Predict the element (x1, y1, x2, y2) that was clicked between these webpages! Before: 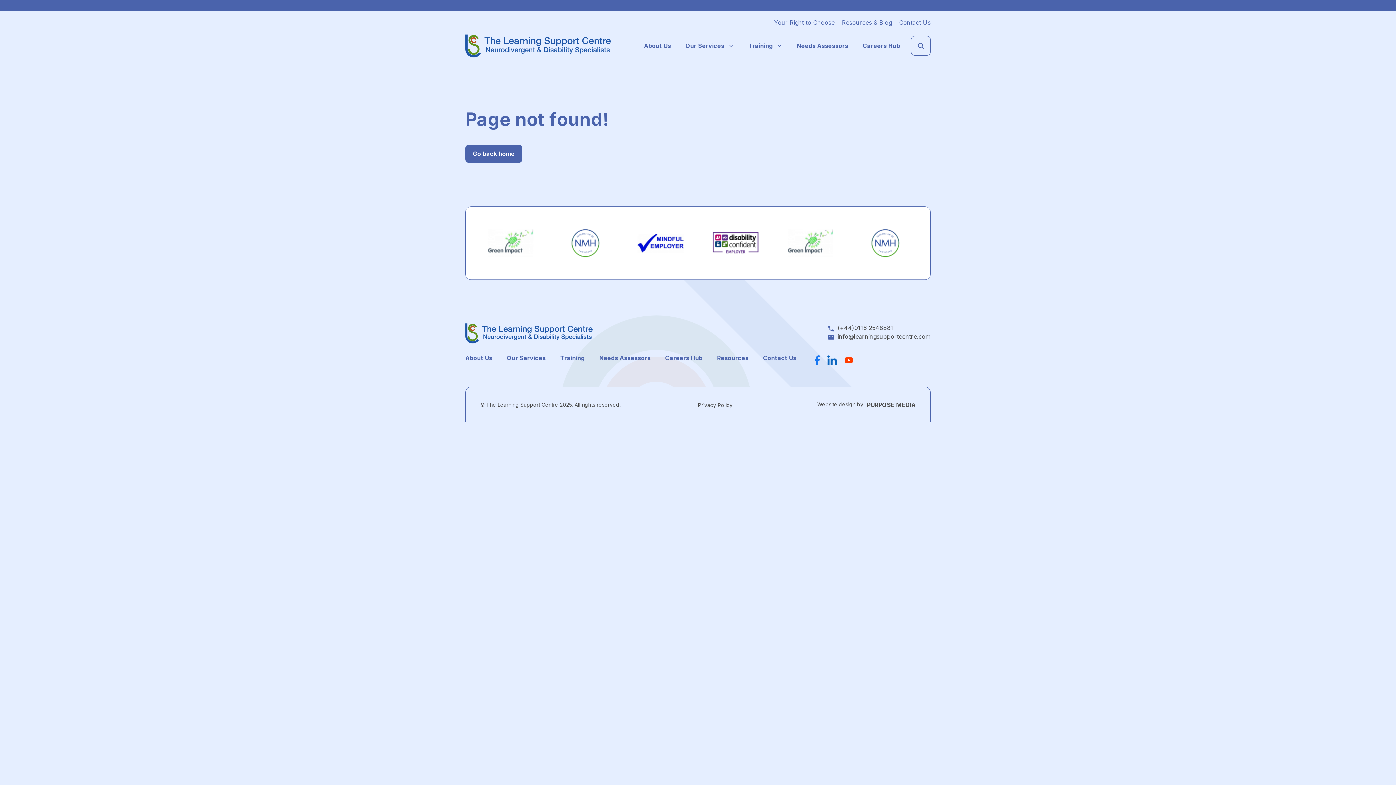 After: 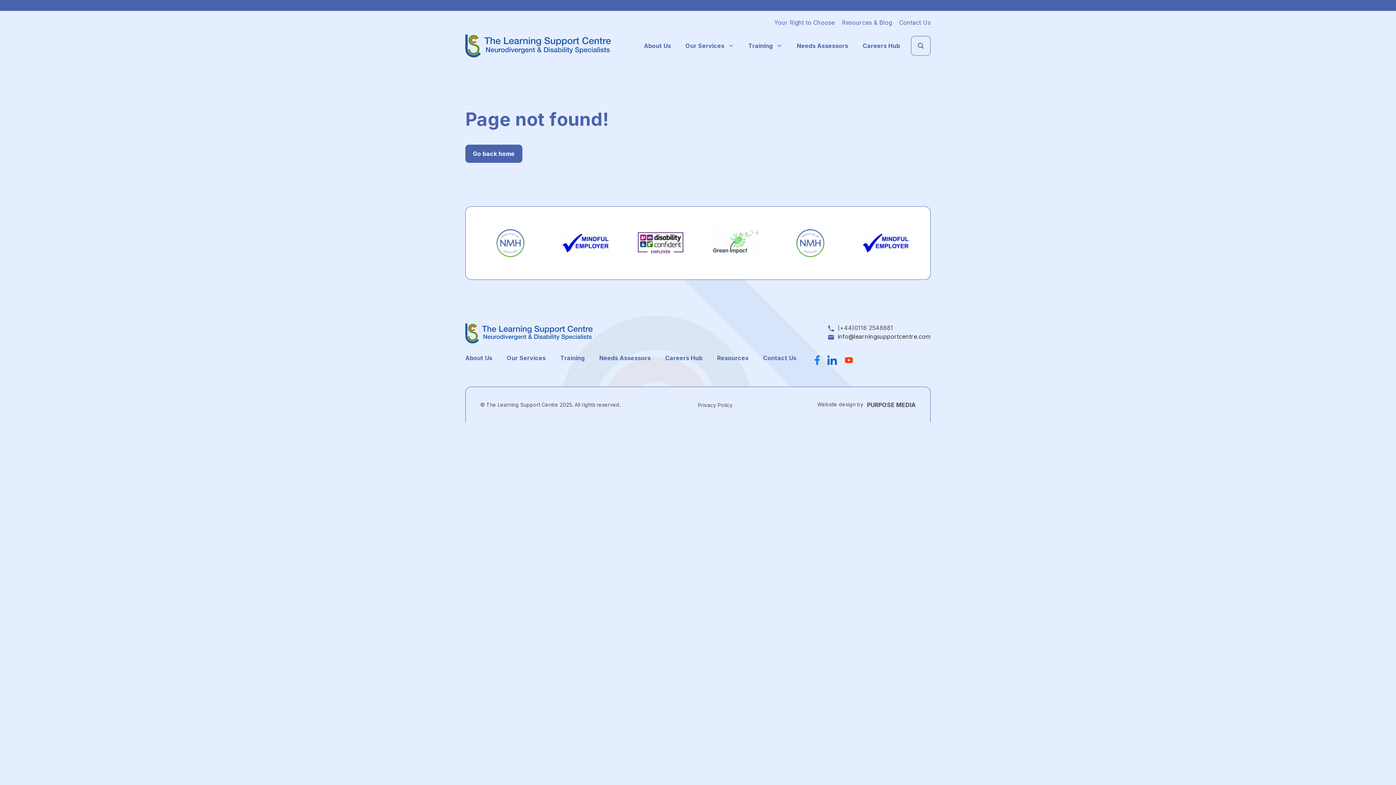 Action: label: info@learningsupportcentre.com bbox: (837, 332, 930, 341)